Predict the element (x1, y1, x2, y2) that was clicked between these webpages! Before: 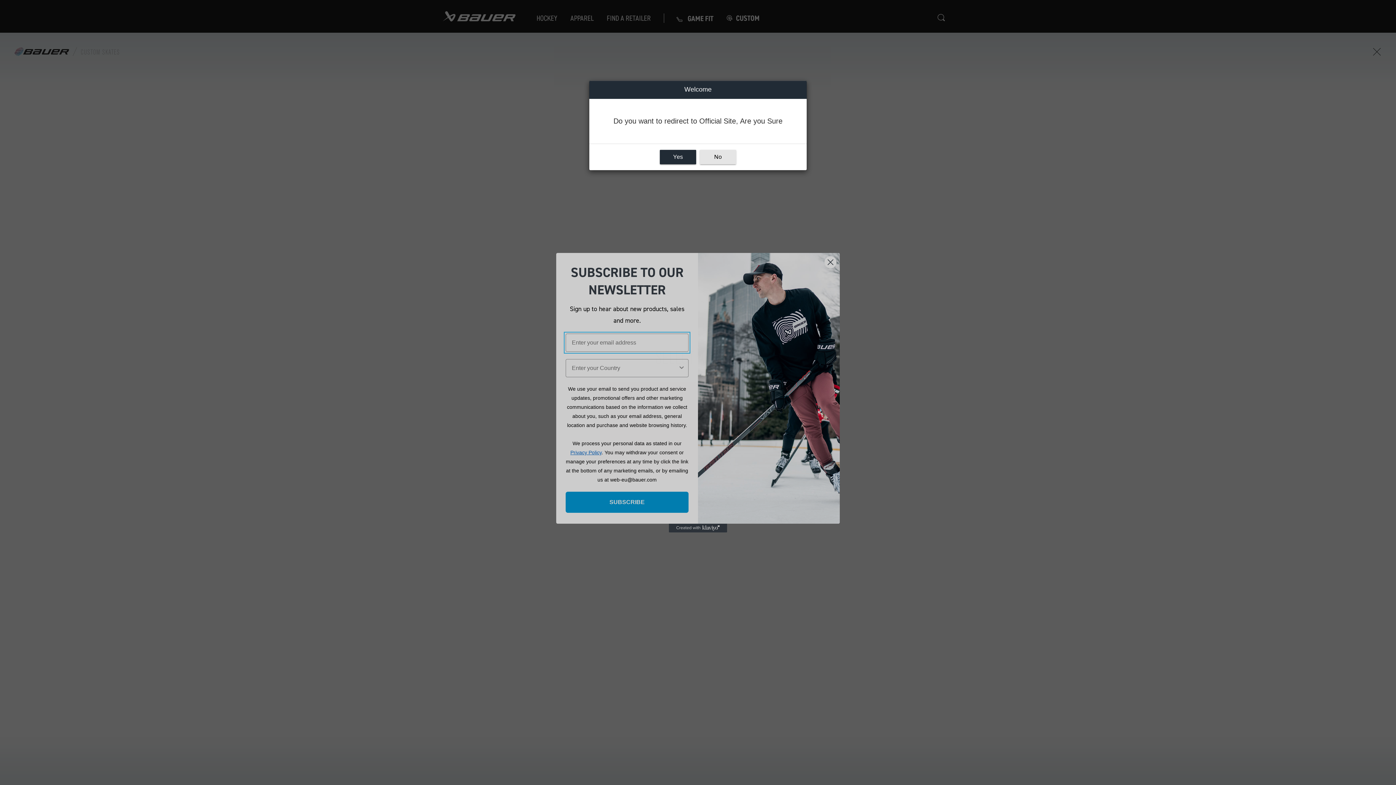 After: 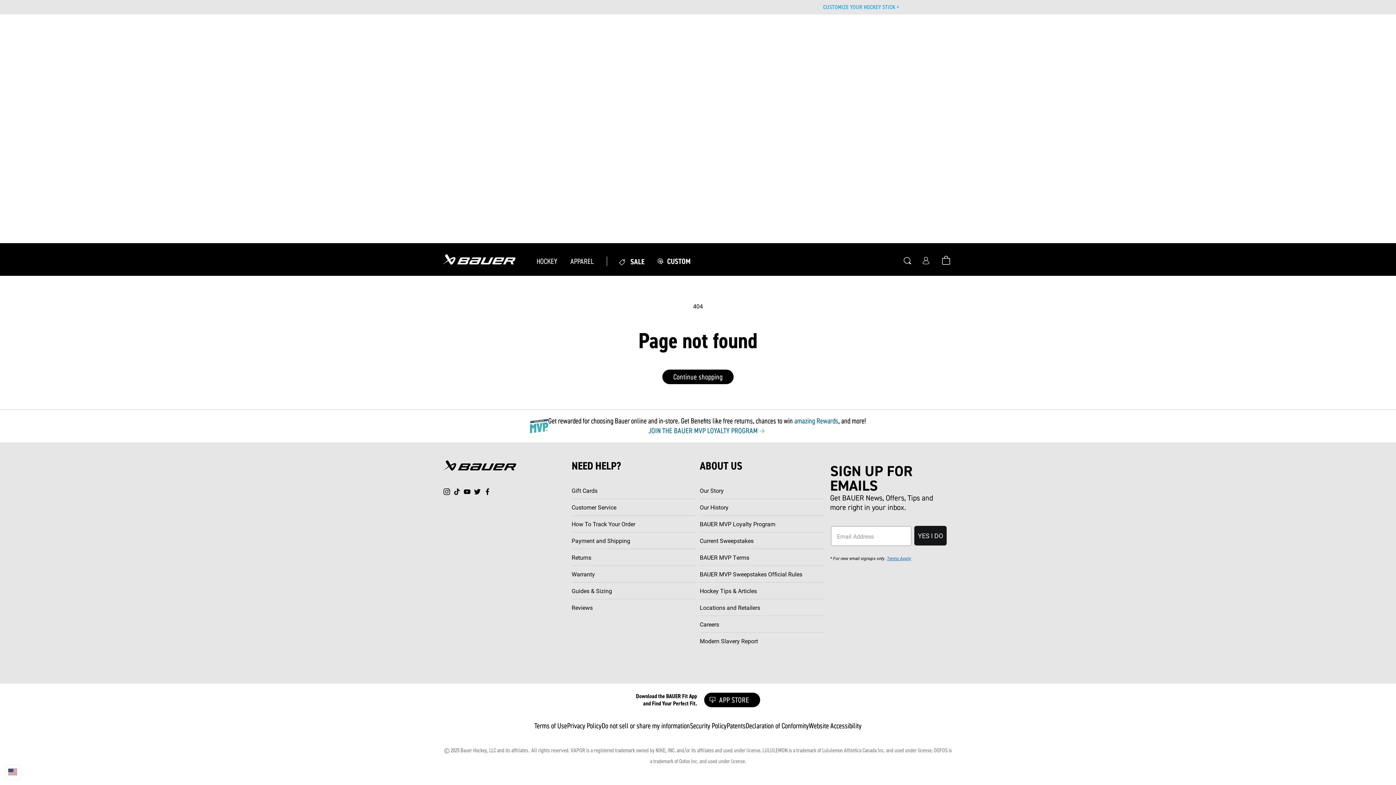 Action: bbox: (660, 149, 696, 164) label: Yes